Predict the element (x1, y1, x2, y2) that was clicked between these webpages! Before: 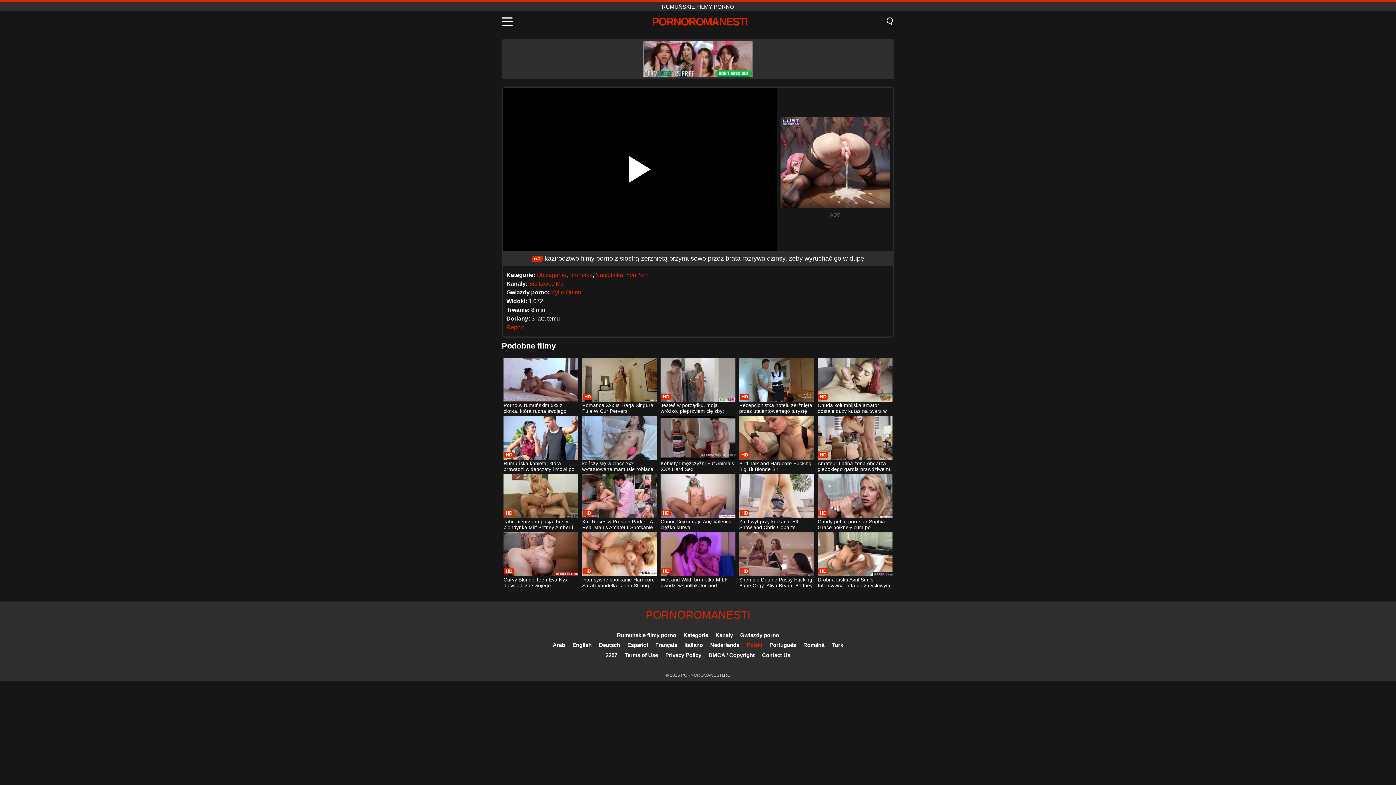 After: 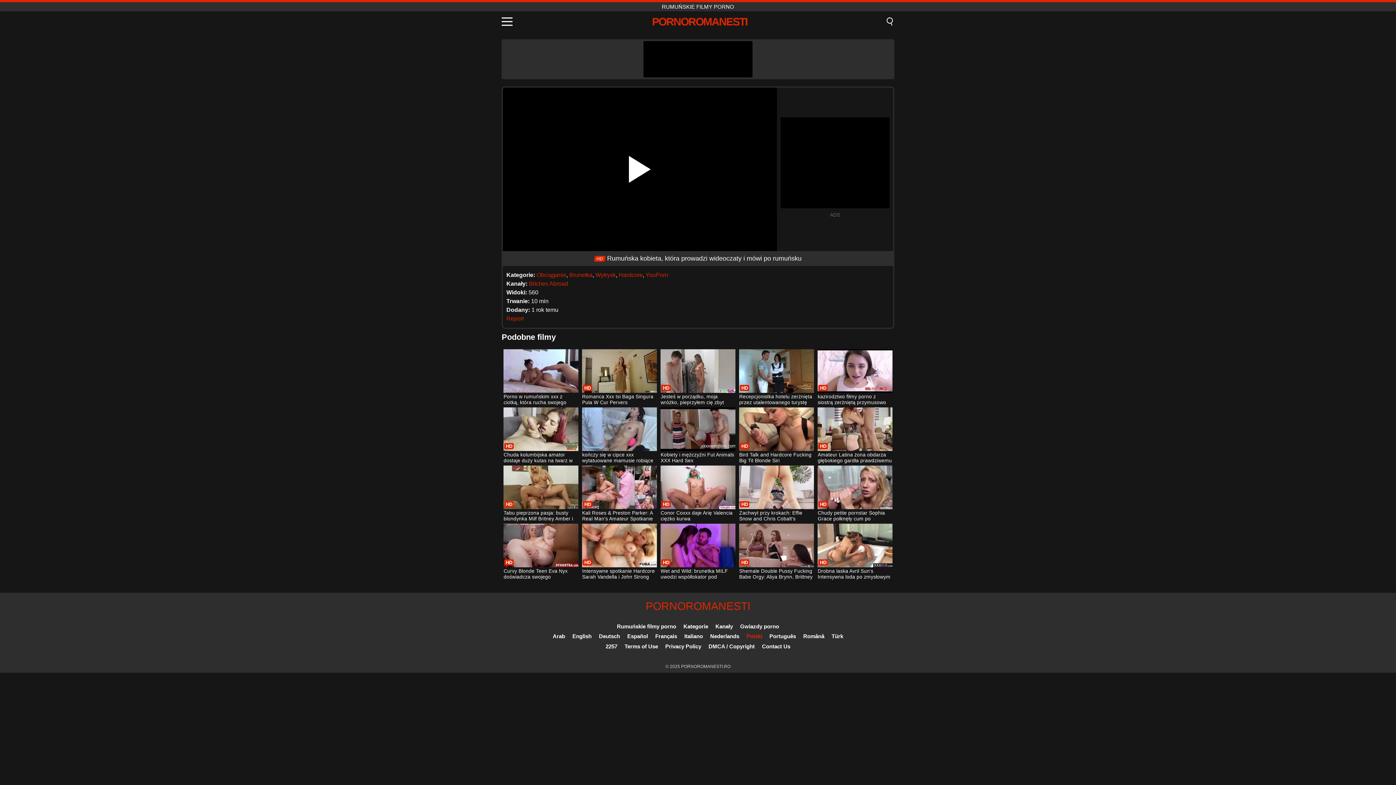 Action: label: Rumuńska kobieta, która prowadzi wideoczaty i mówi po rumuńsku bbox: (503, 416, 578, 473)